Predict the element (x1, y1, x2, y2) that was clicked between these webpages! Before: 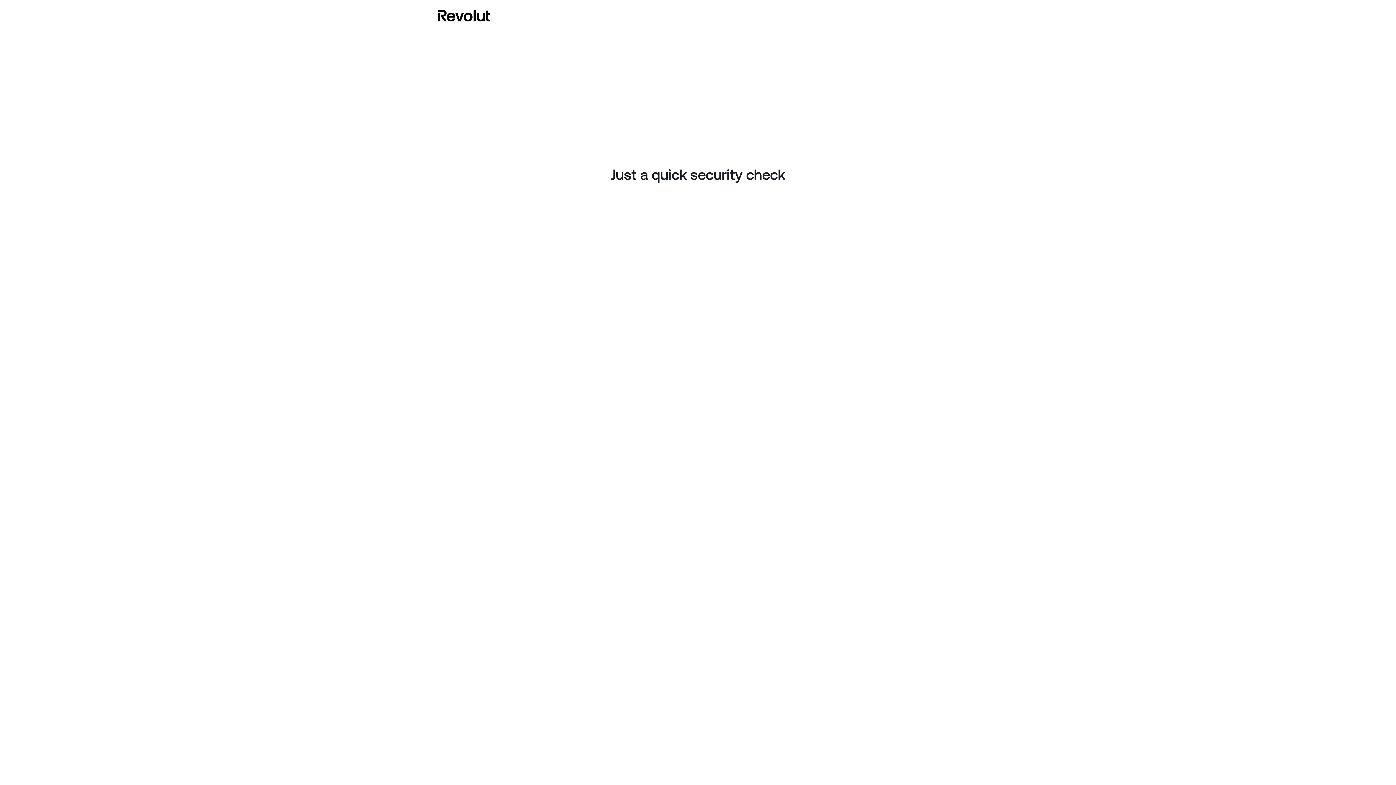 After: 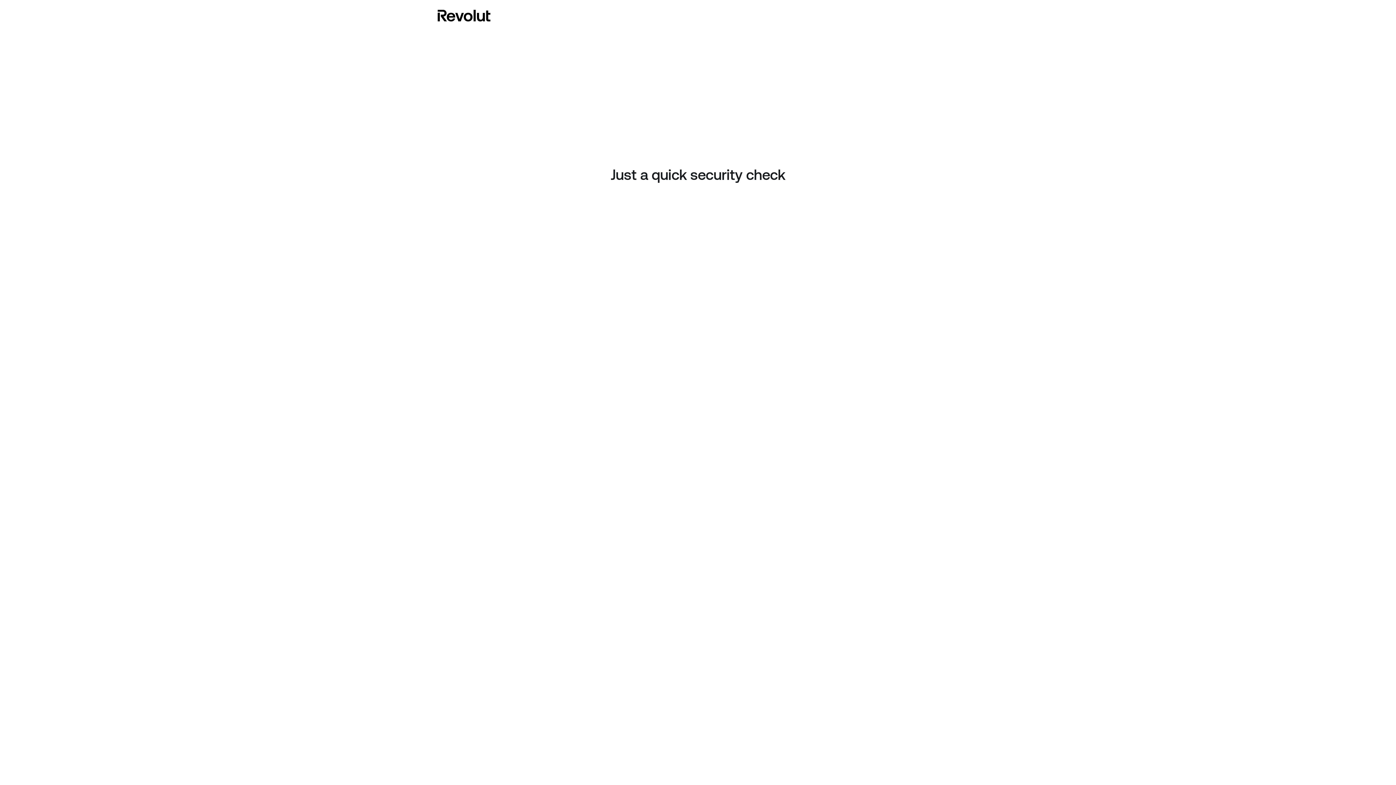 Action: bbox: (437, 8, 490, 23)